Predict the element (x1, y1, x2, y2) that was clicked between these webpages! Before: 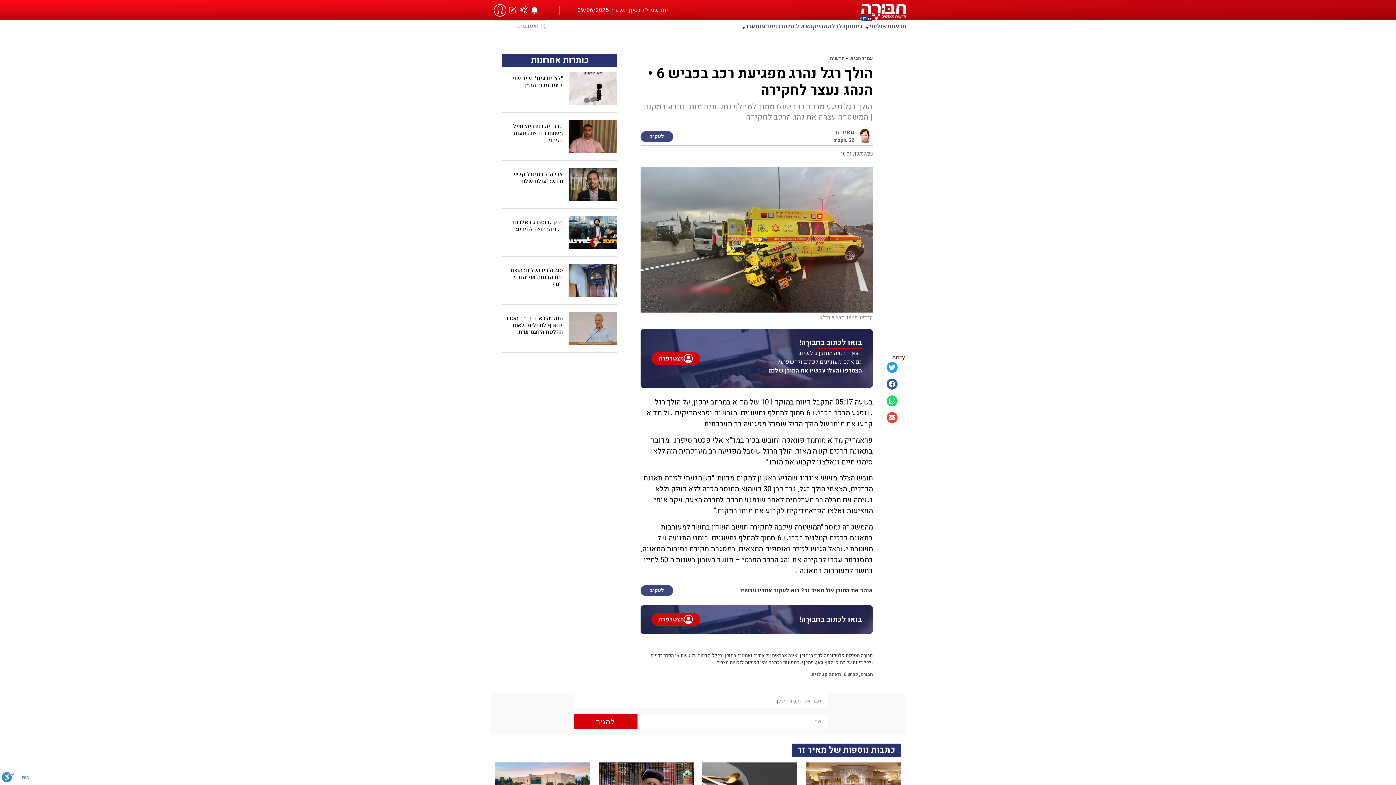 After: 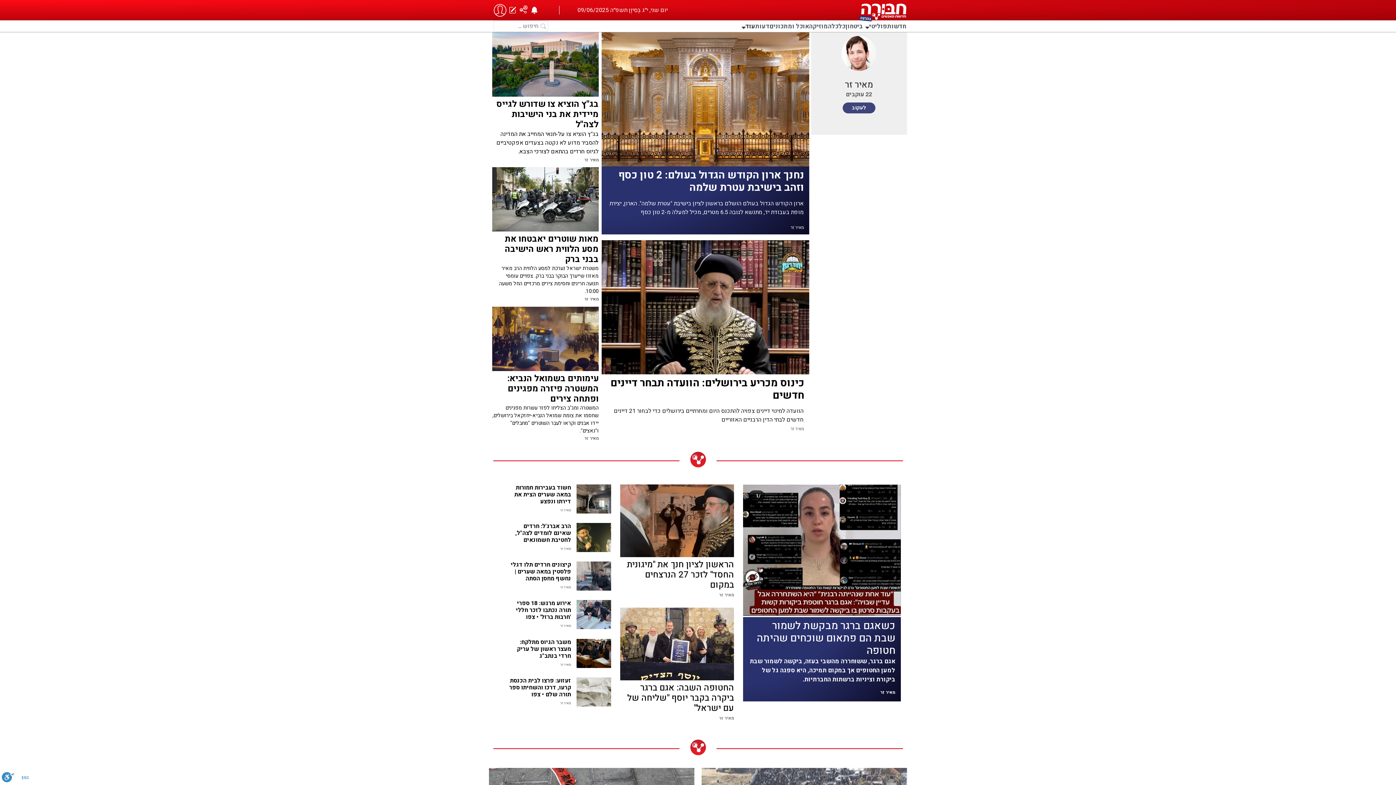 Action: bbox: (858, 128, 873, 143)